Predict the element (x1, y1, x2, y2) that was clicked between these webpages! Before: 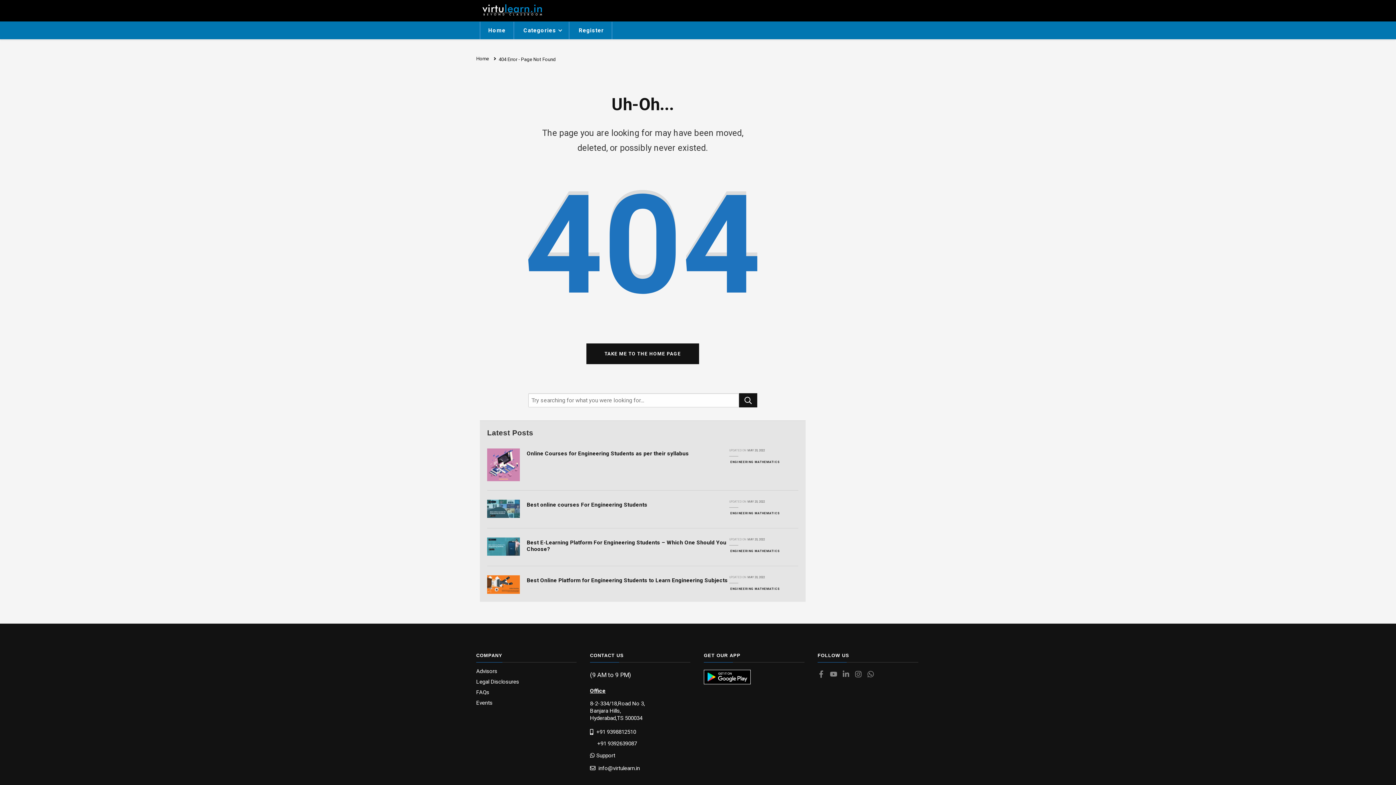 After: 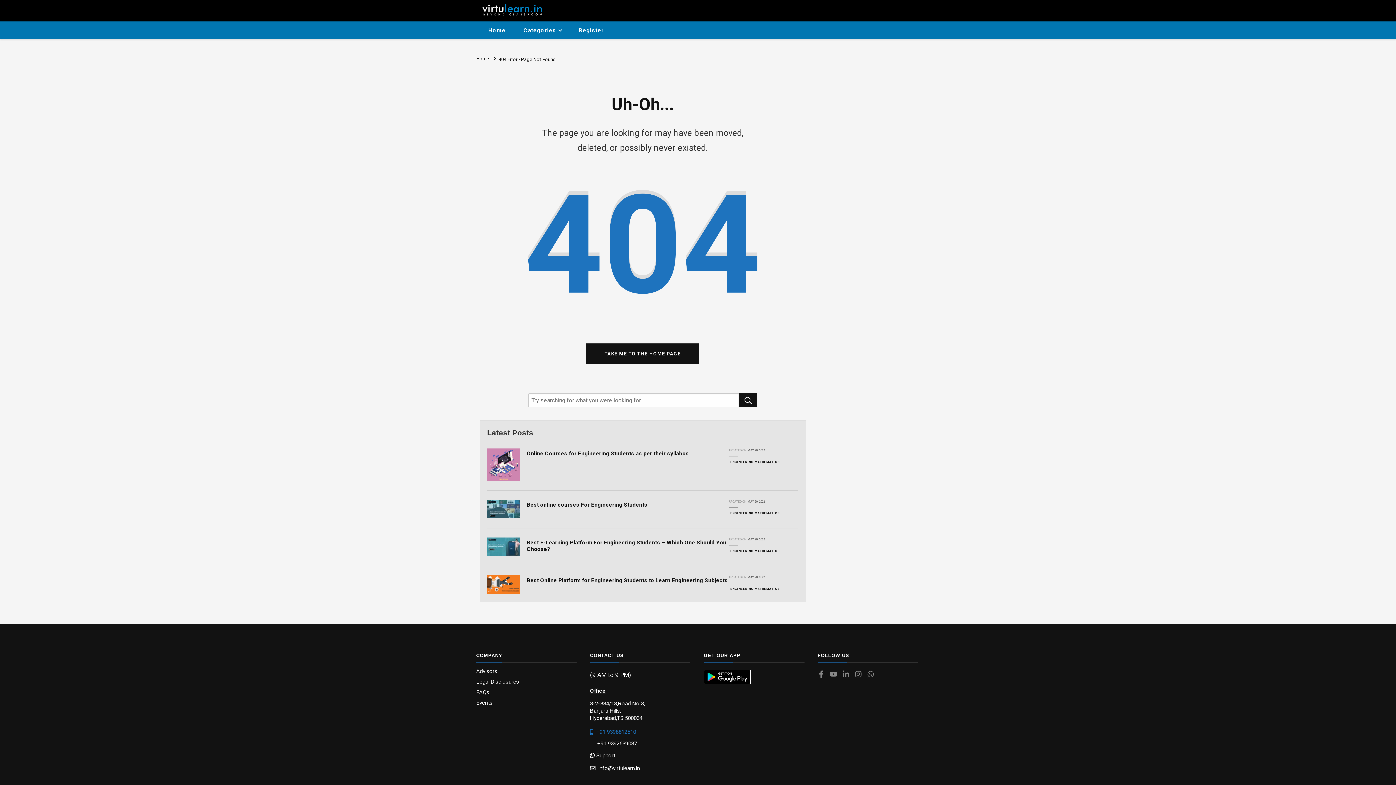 Action: label:   +91 9398812510 bbox: (590, 729, 636, 735)